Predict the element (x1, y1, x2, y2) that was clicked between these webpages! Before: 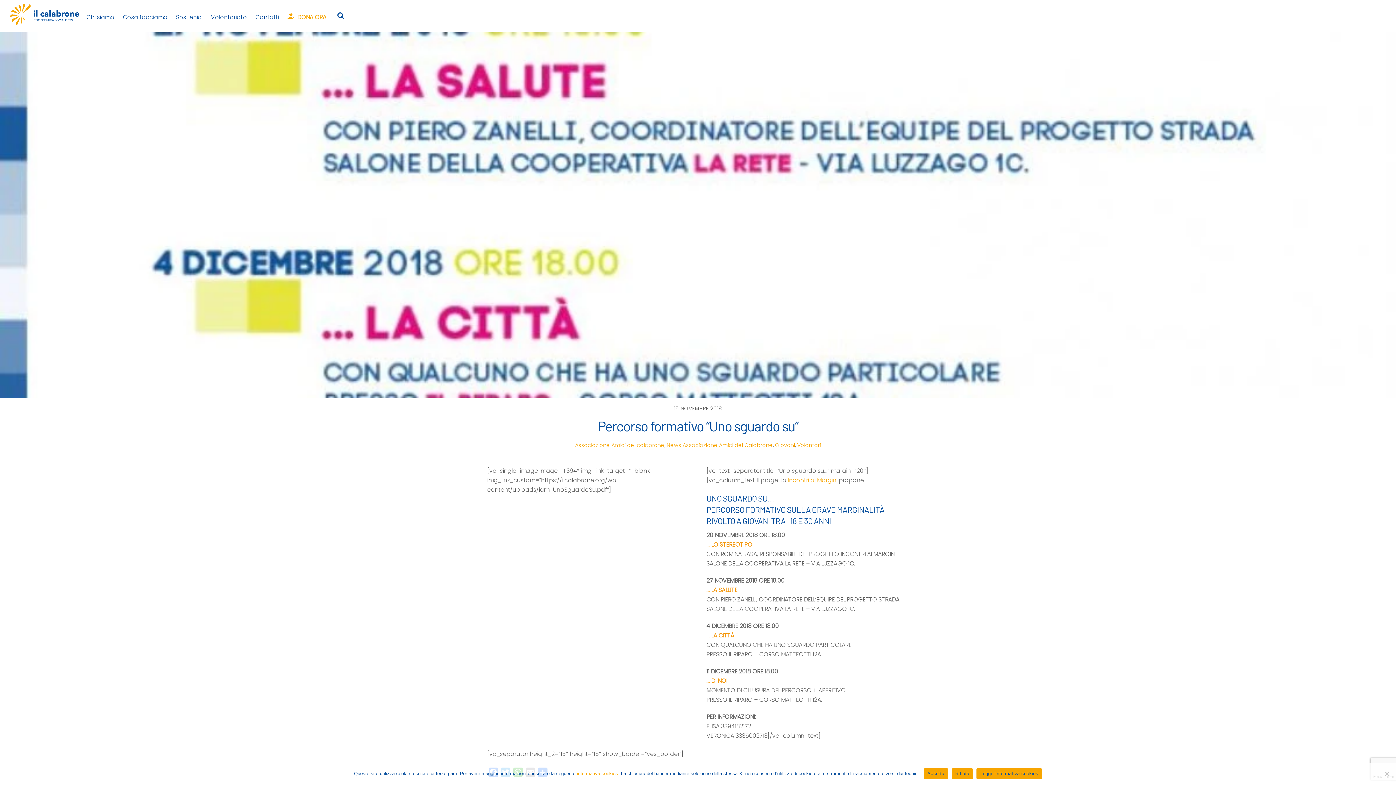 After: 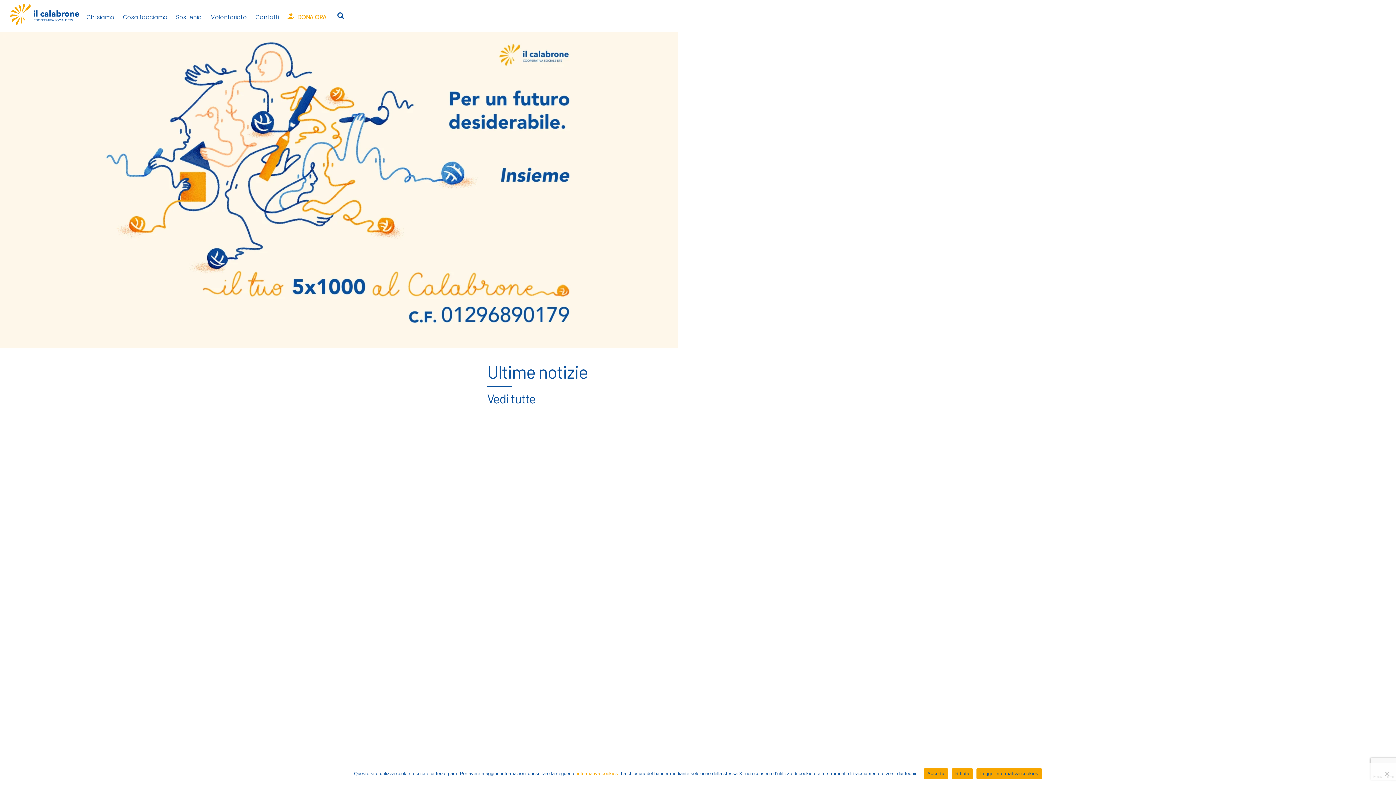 Action: label: Cosa facciamo bbox: (119, 9, 171, 25)